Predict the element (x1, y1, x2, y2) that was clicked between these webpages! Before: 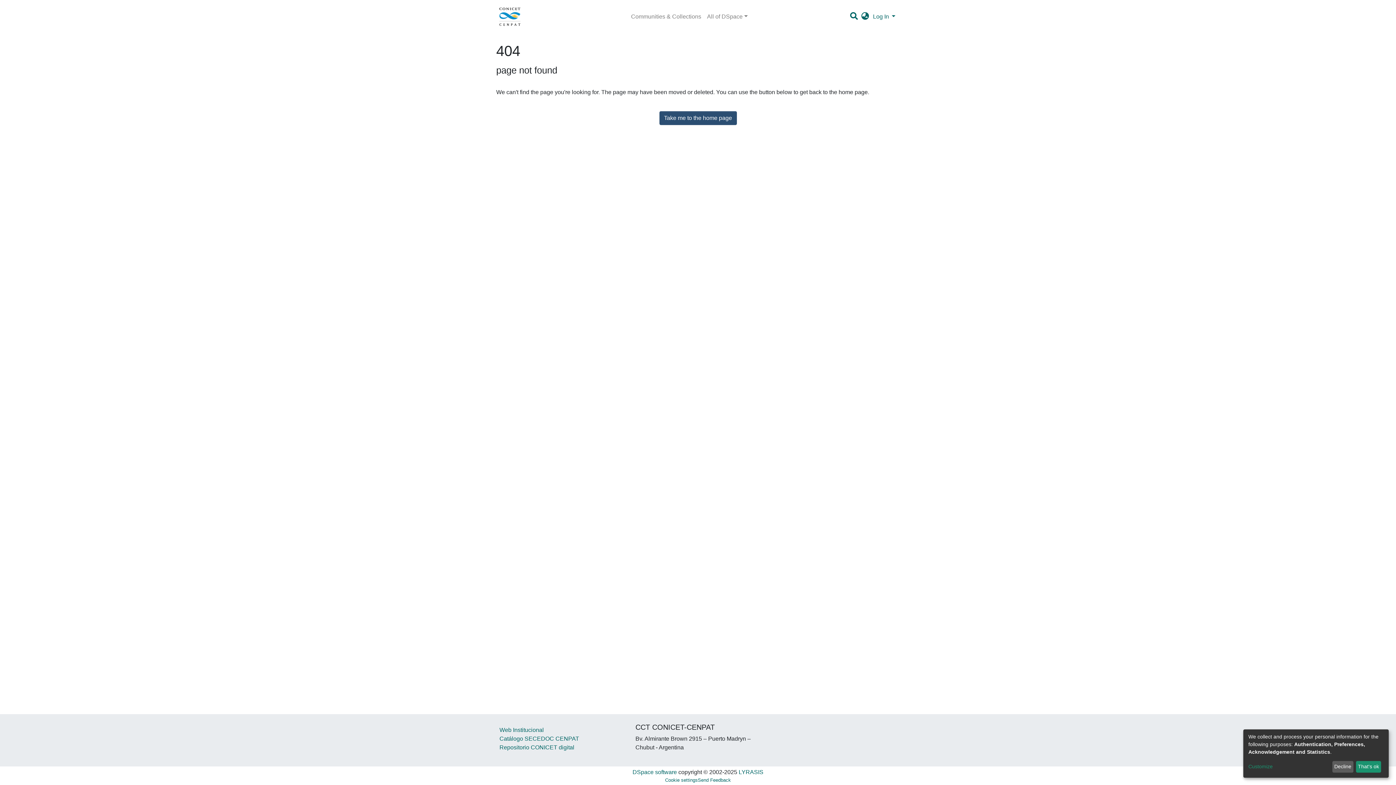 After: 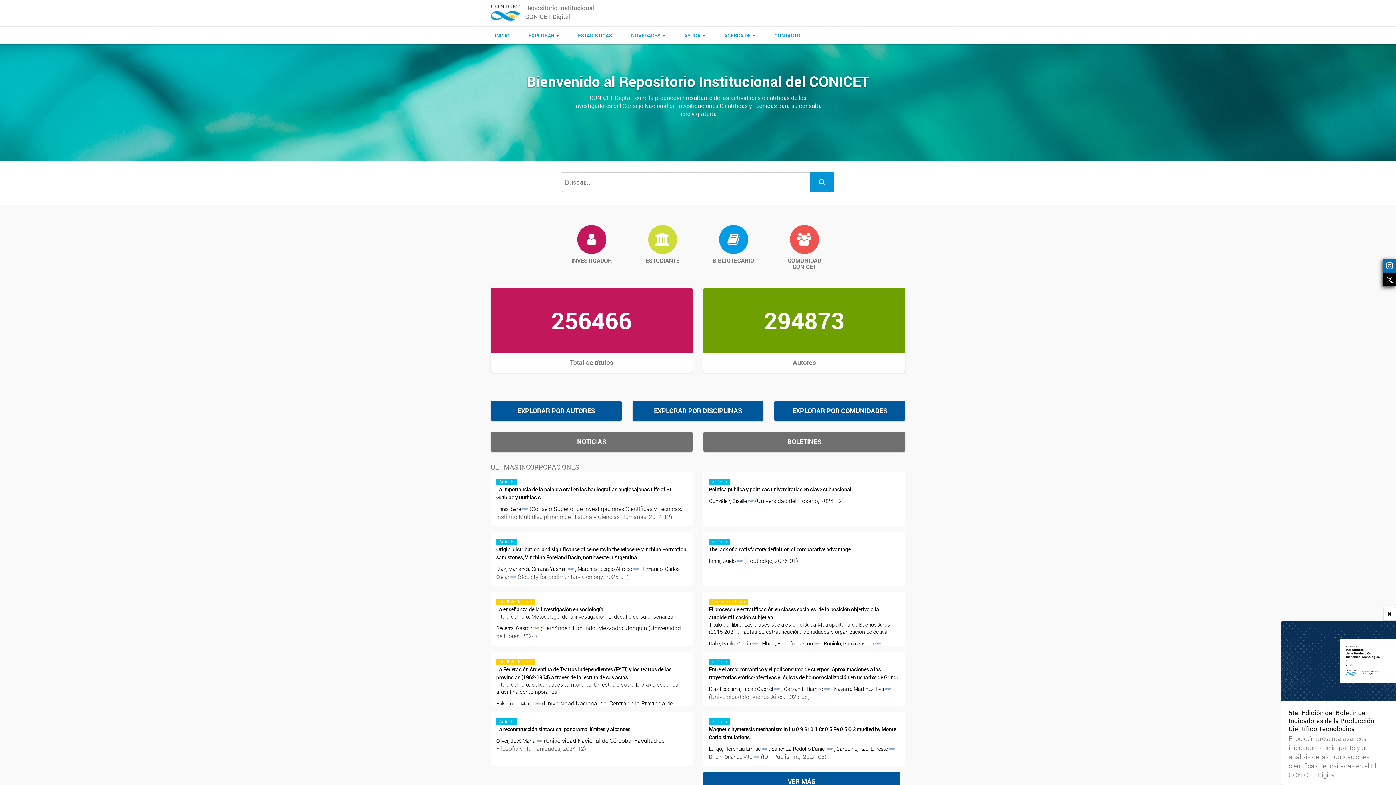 Action: label: Repositorio CONICET digital bbox: (499, 744, 574, 750)